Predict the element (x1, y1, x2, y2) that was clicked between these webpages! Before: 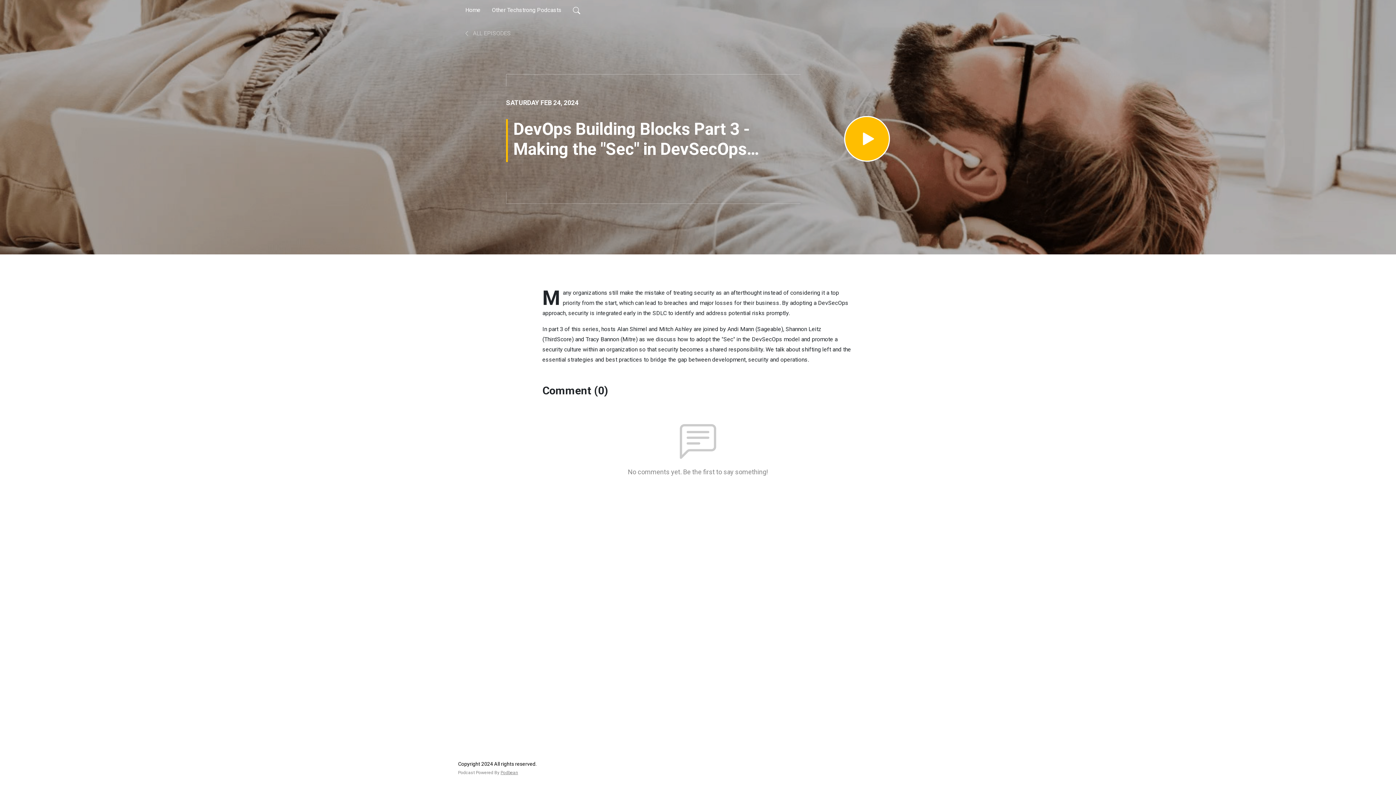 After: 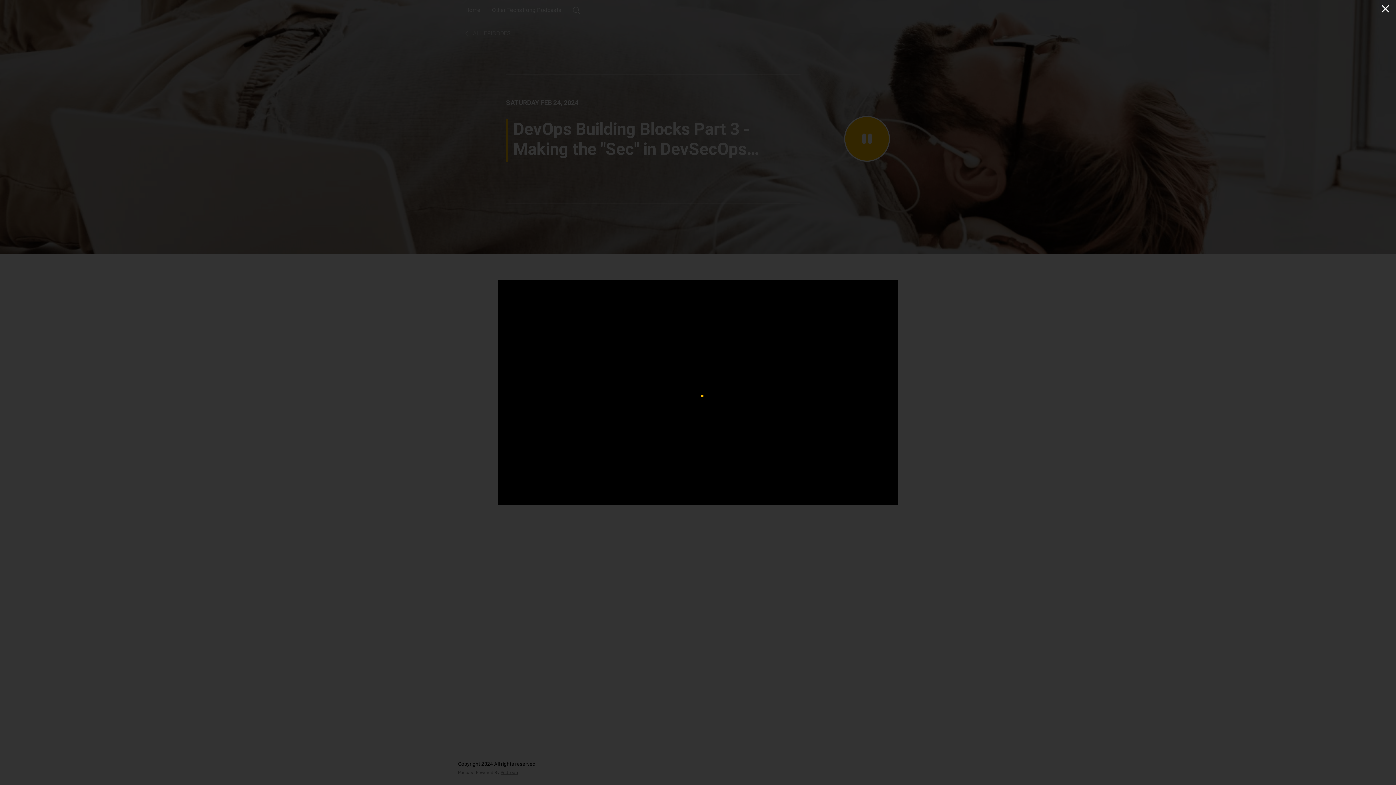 Action: bbox: (844, 116, 890, 161)